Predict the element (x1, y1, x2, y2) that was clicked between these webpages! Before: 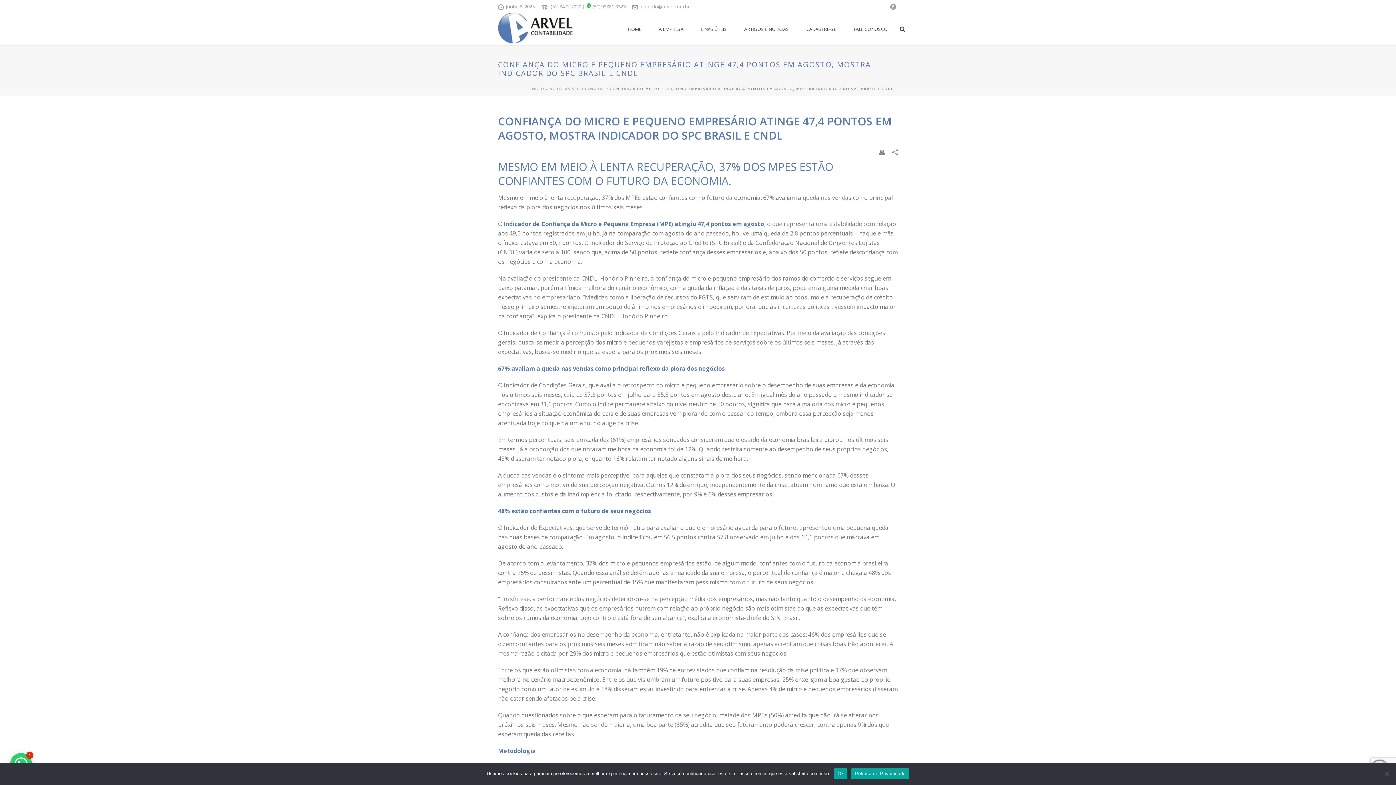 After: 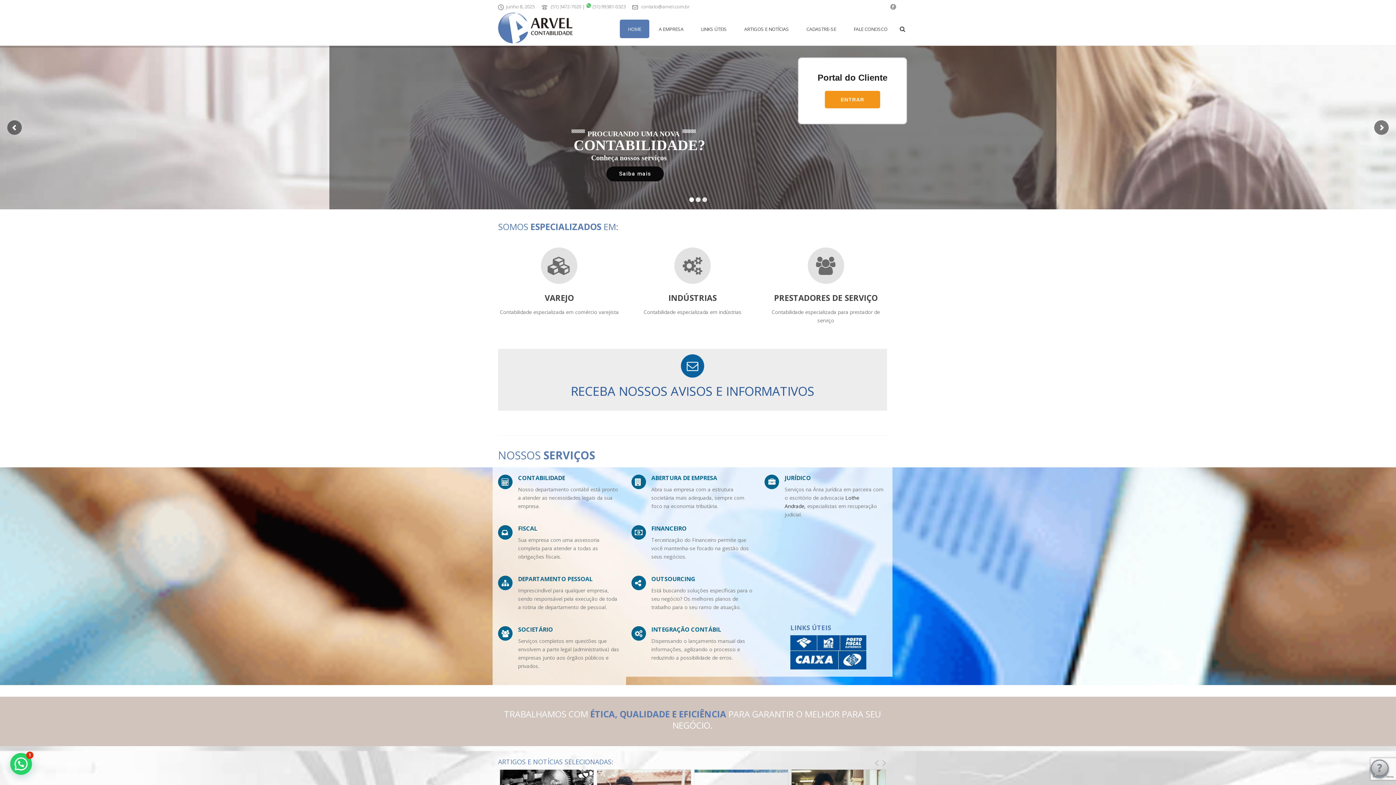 Action: label: HOME bbox: (620, 19, 649, 38)